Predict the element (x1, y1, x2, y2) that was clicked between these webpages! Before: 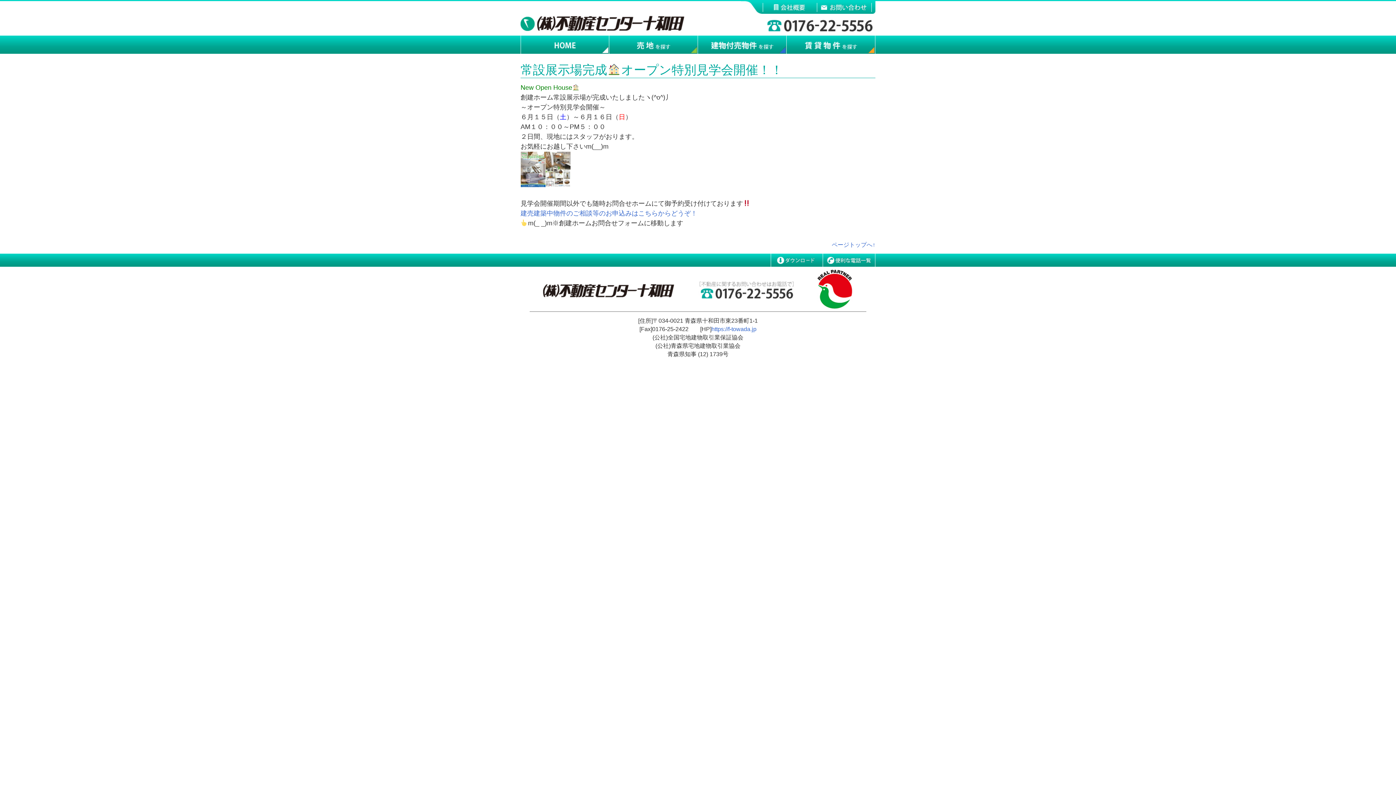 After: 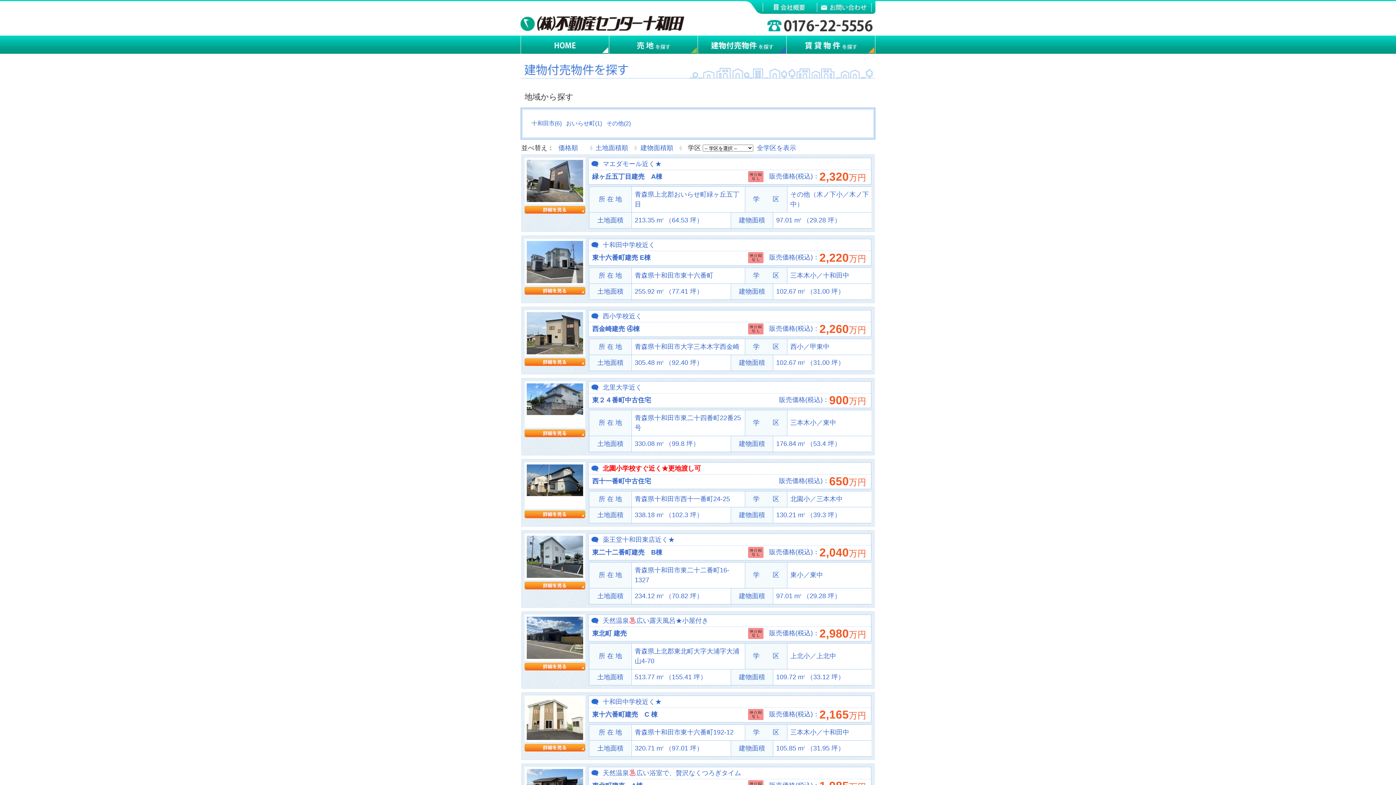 Action: bbox: (698, 35, 786, 54) label: 建物付売物件を探す